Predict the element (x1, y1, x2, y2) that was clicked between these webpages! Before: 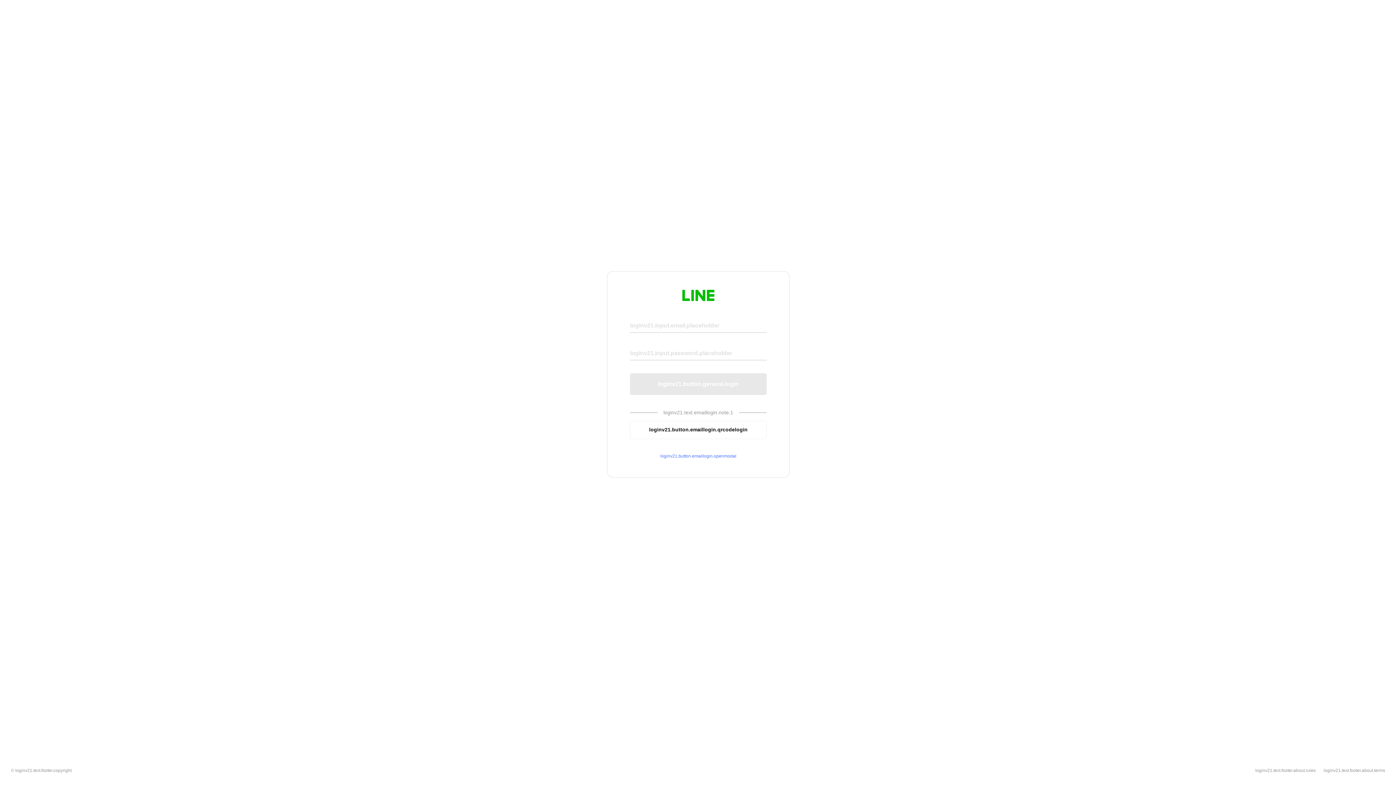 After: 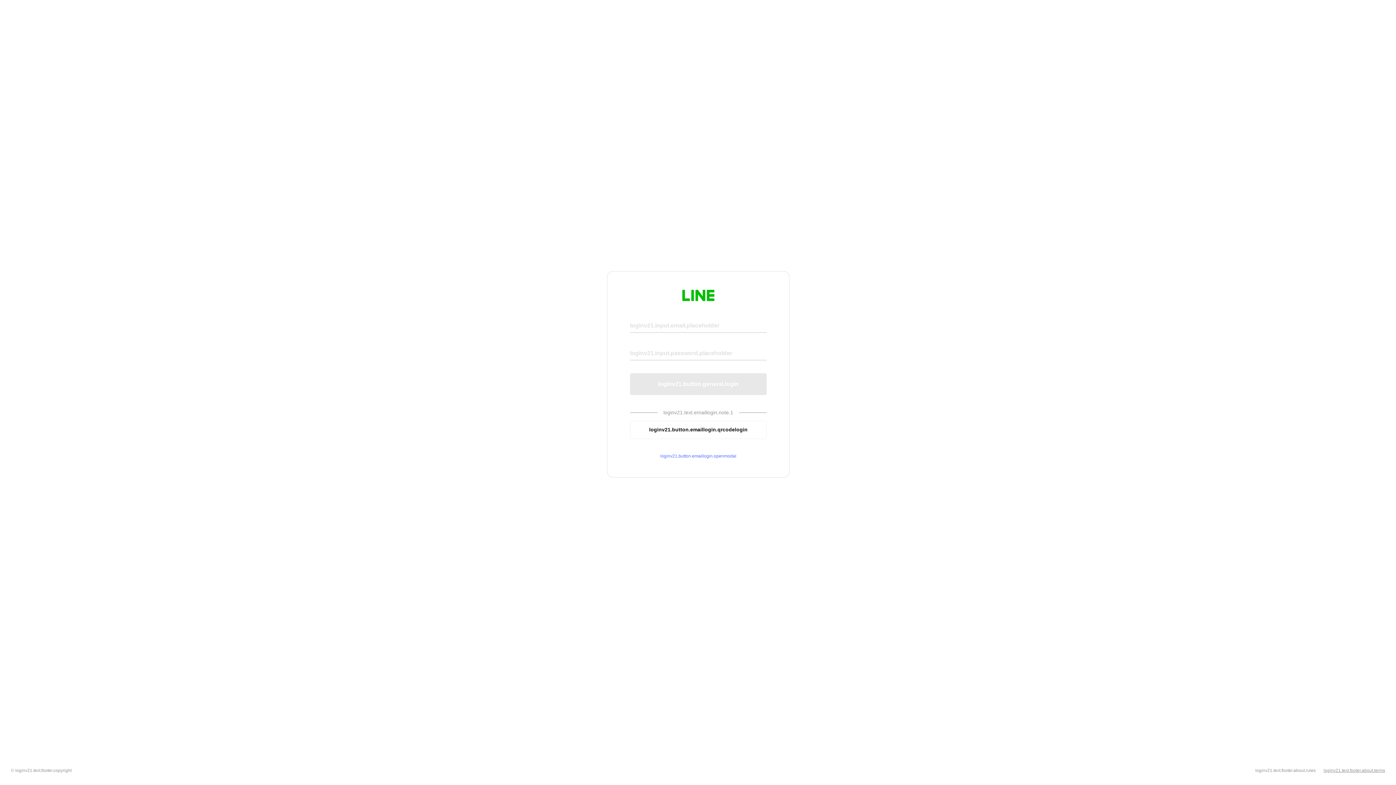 Action: bbox: (1324, 768, 1385, 773) label: loginv21.text.footer.about.terms